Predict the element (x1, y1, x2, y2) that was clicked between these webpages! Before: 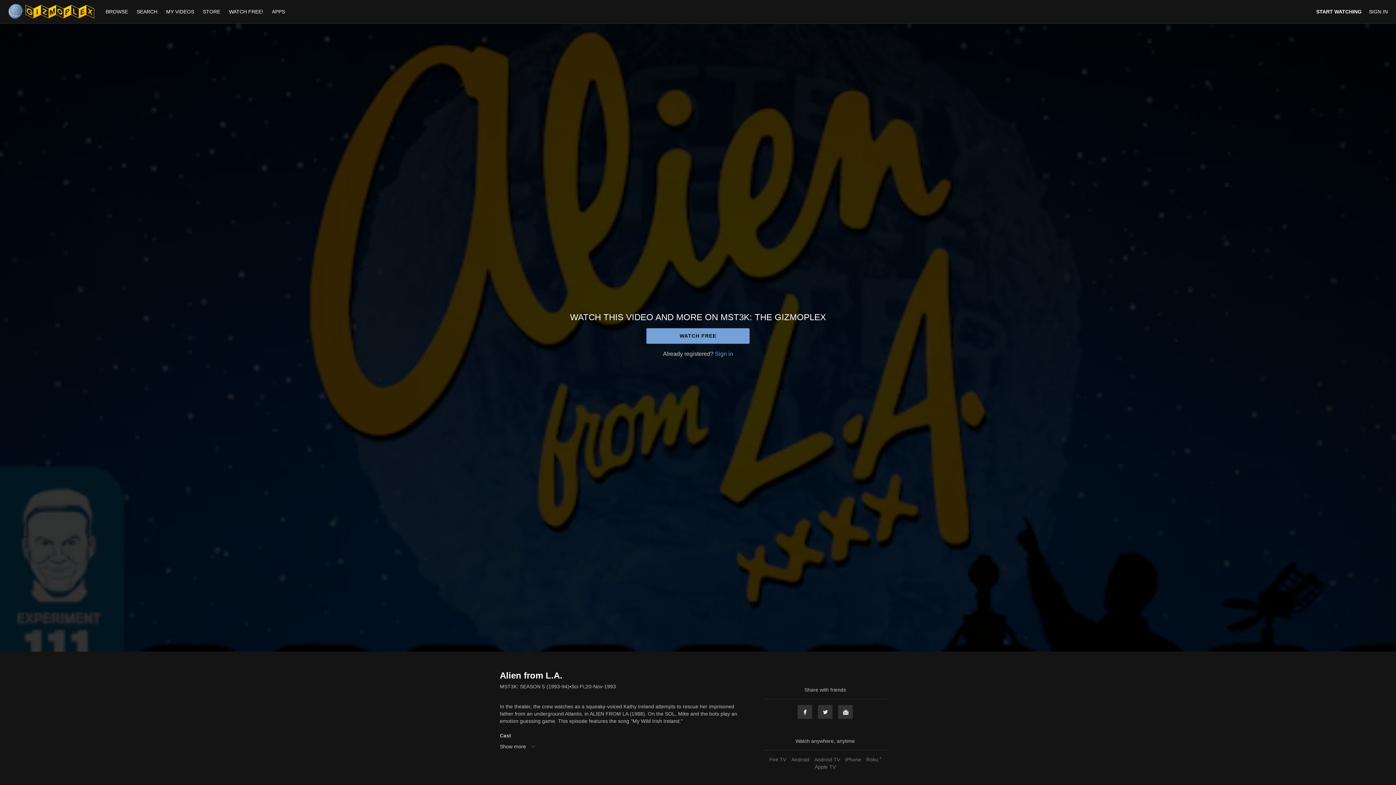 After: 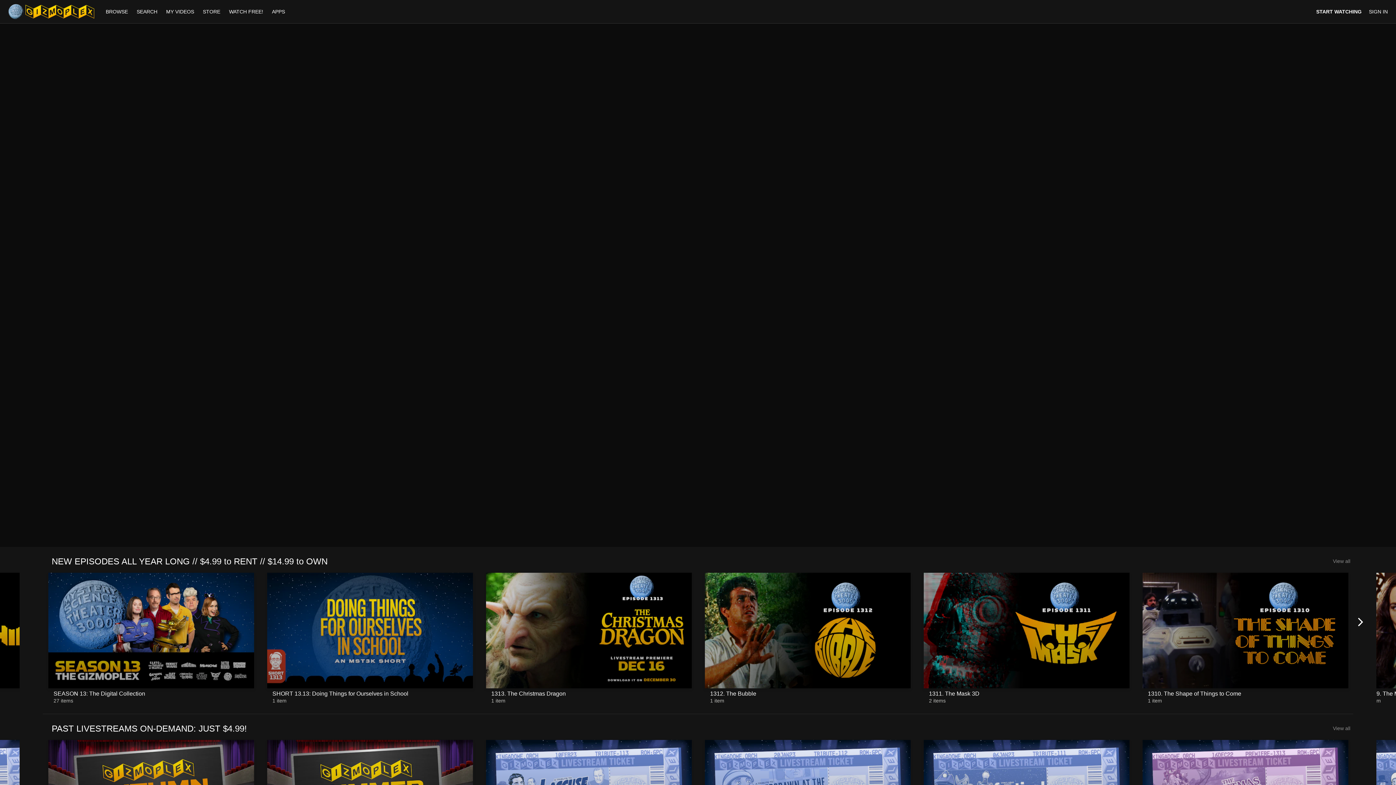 Action: bbox: (102, 8, 133, 14) label: BROWSE 